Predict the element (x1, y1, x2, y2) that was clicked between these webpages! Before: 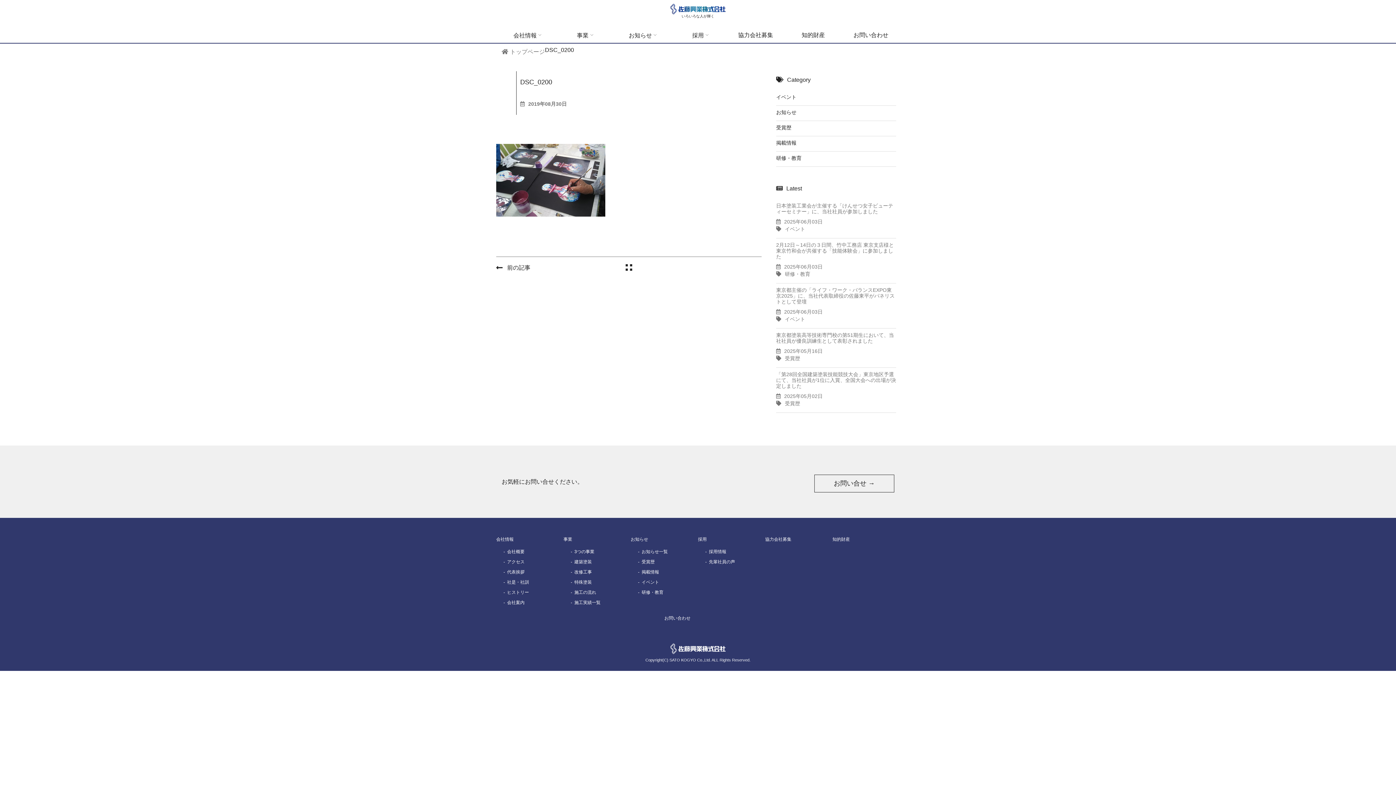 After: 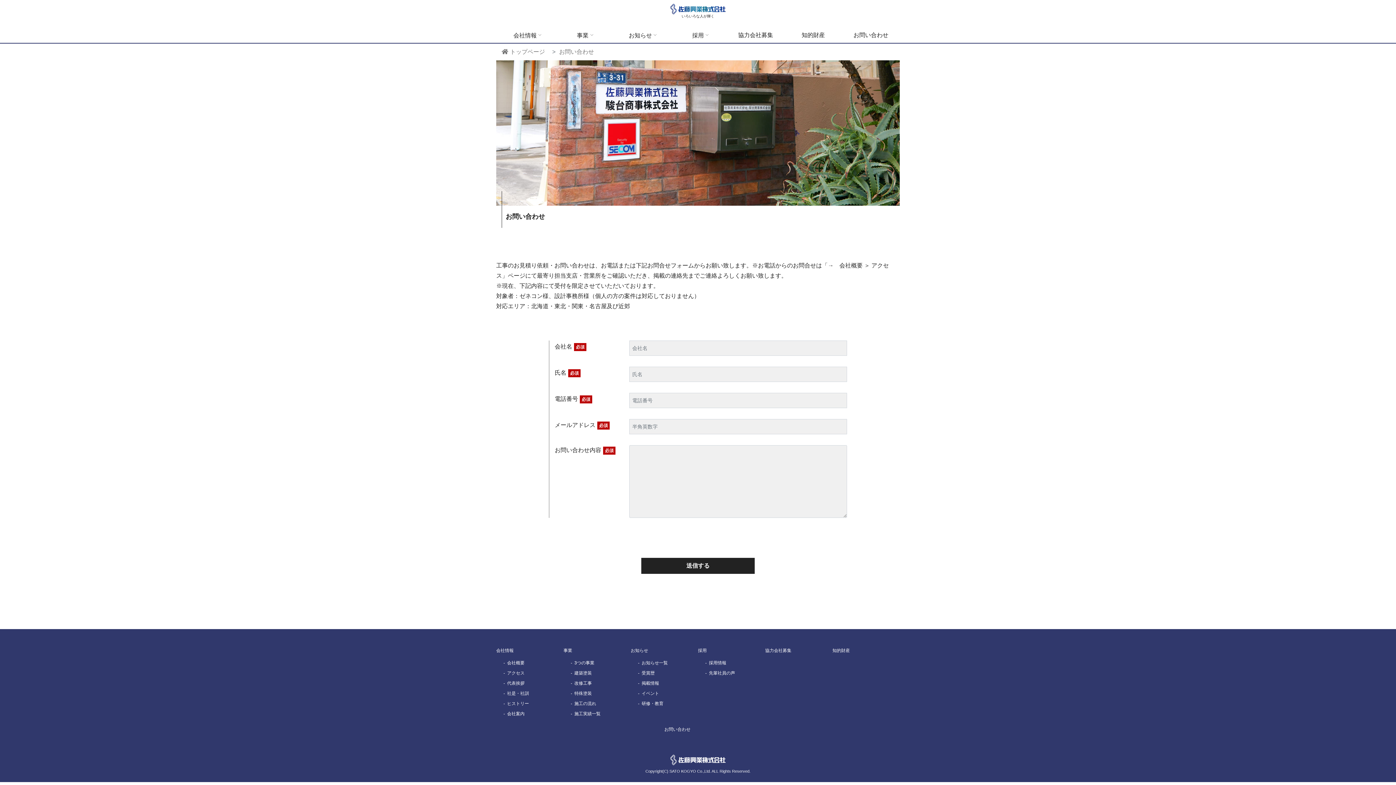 Action: bbox: (814, 474, 894, 492) label: お問い合せ →